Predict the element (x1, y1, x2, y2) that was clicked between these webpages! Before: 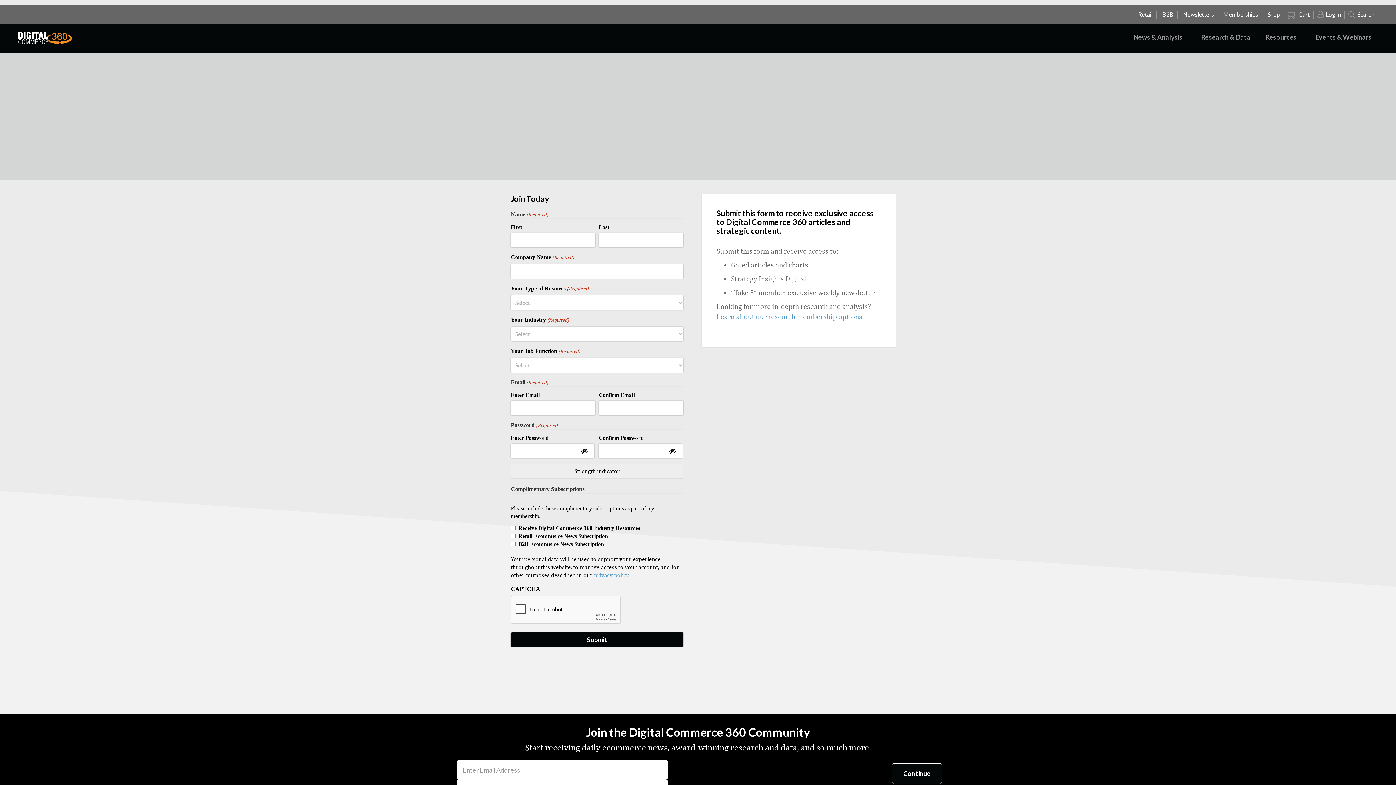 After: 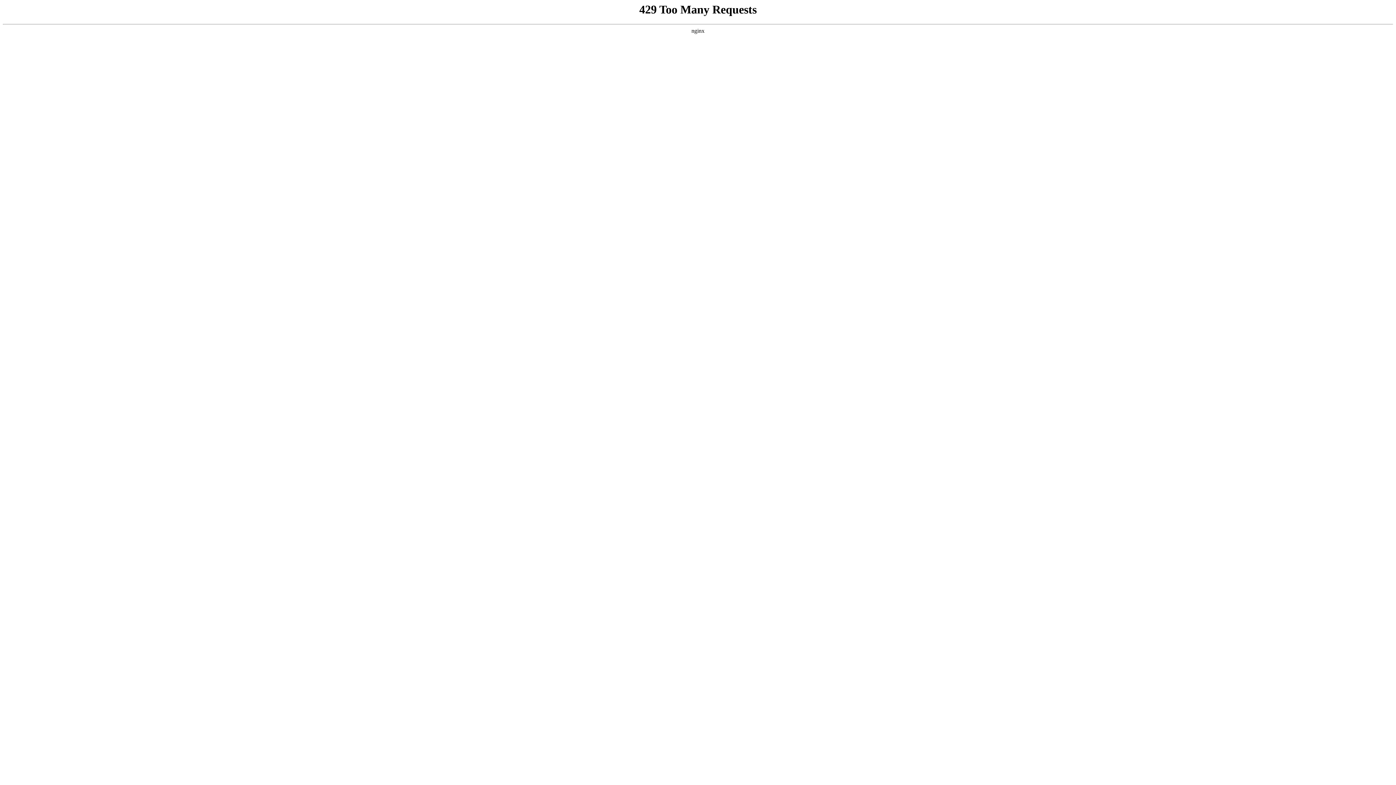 Action: bbox: (1348, 10, 1374, 18) label: Search